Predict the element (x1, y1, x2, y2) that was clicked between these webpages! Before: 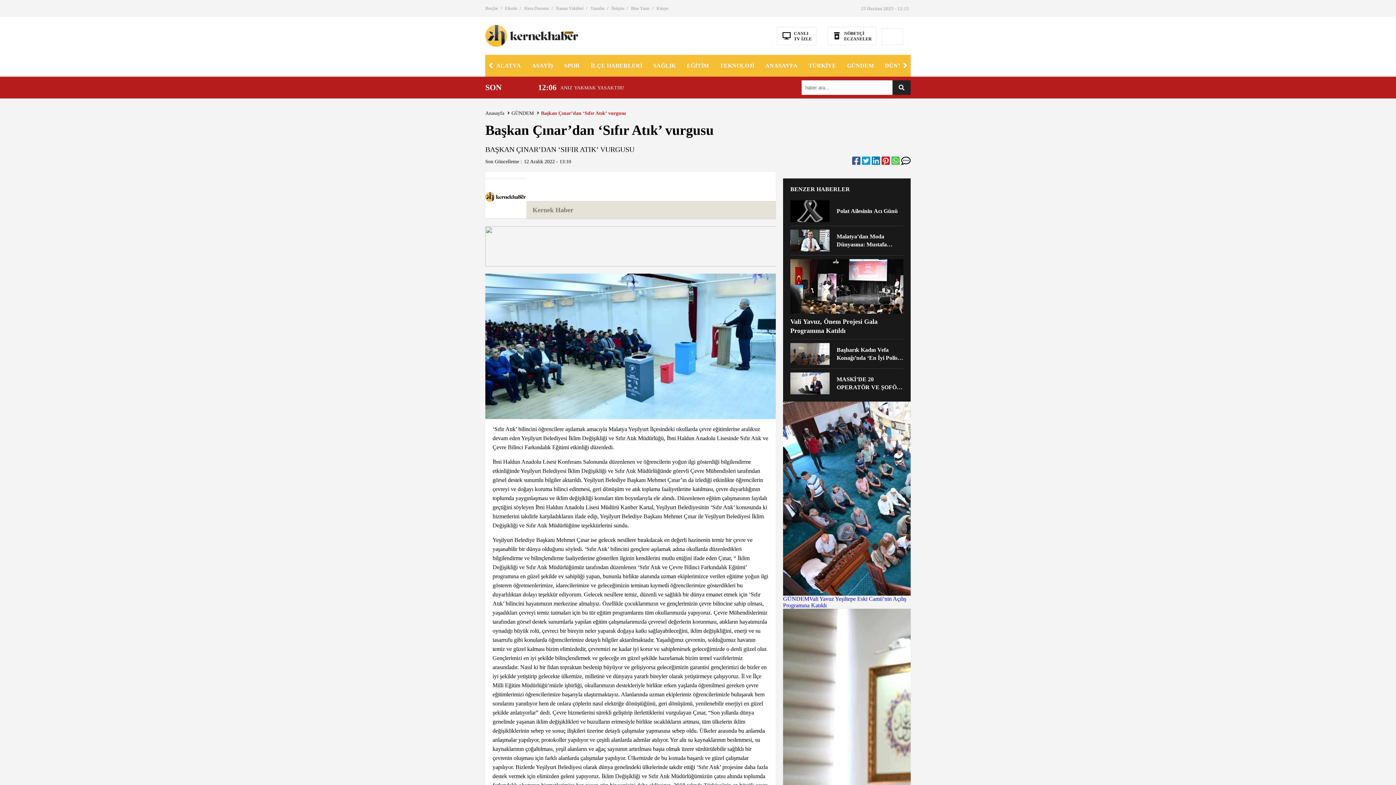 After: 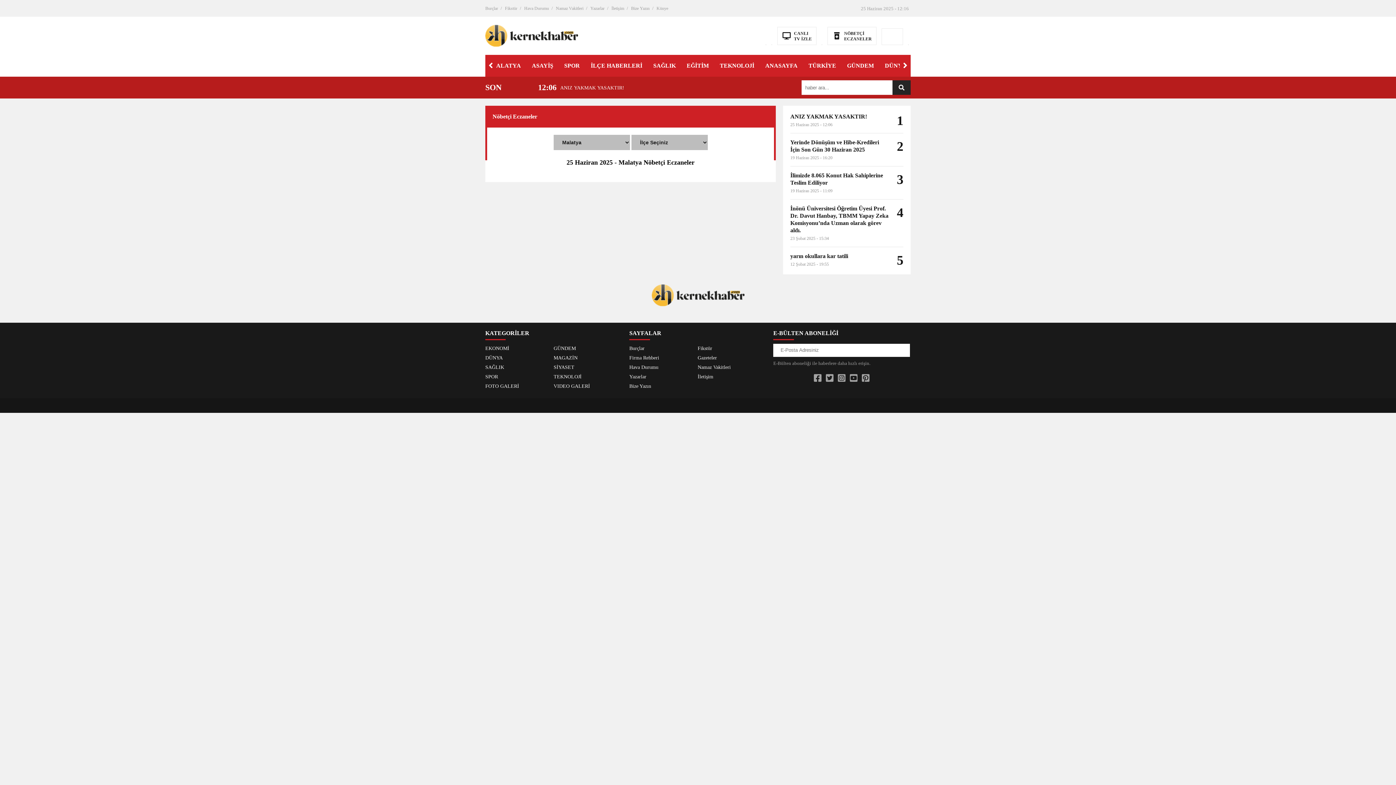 Action: label: NÖBETÇİ
ECZANELER bbox: (828, 27, 876, 44)